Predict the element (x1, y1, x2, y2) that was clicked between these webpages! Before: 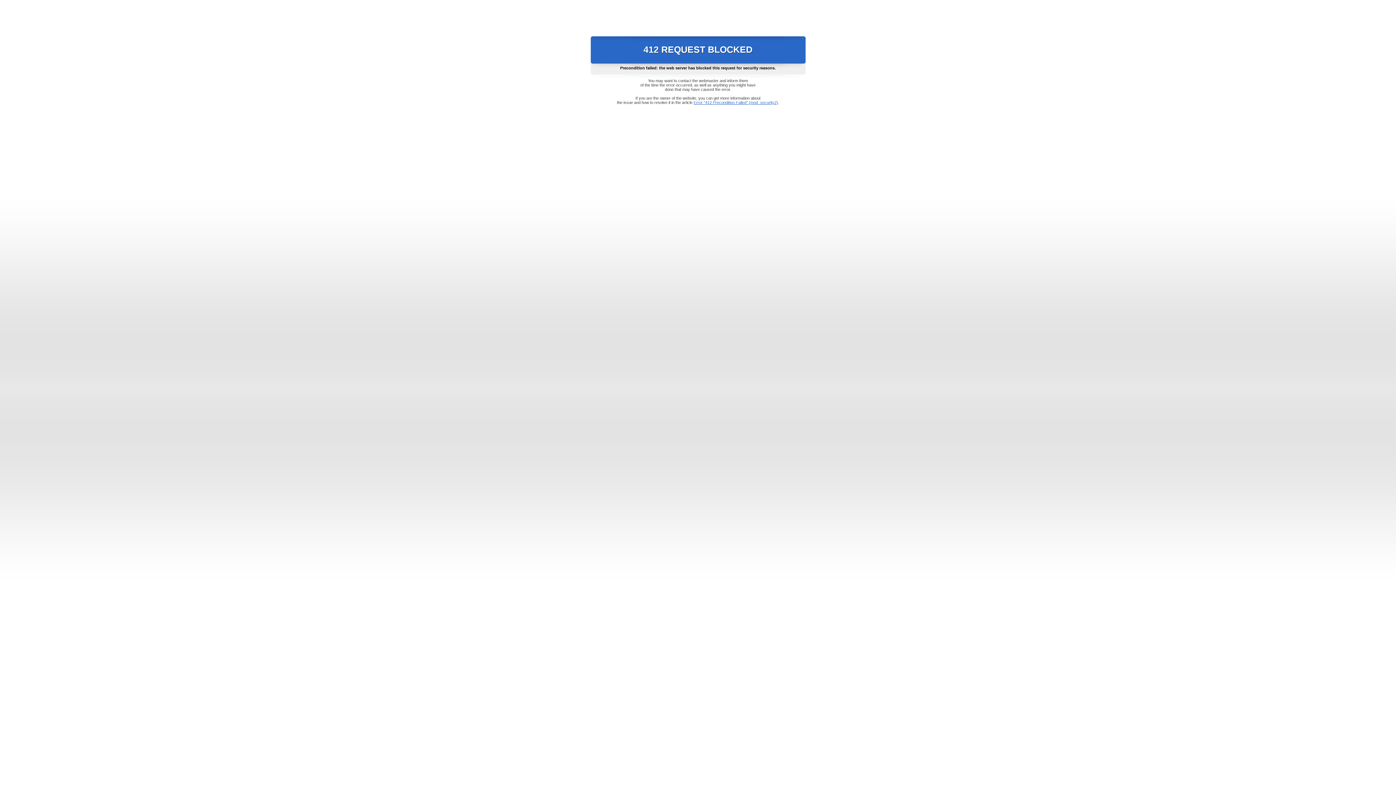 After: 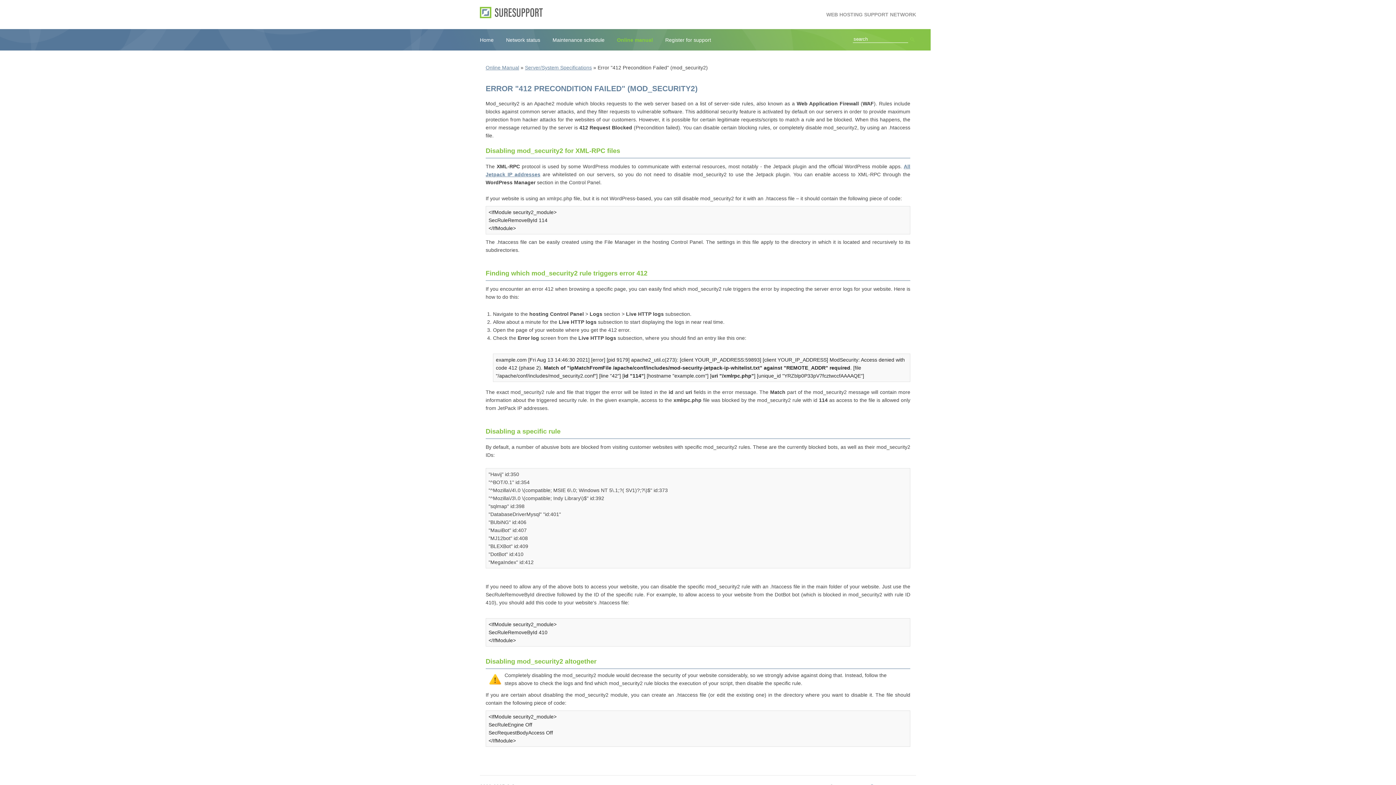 Action: bbox: (693, 100, 778, 104) label: Error "412 Precondition Failed" (mod_security2)